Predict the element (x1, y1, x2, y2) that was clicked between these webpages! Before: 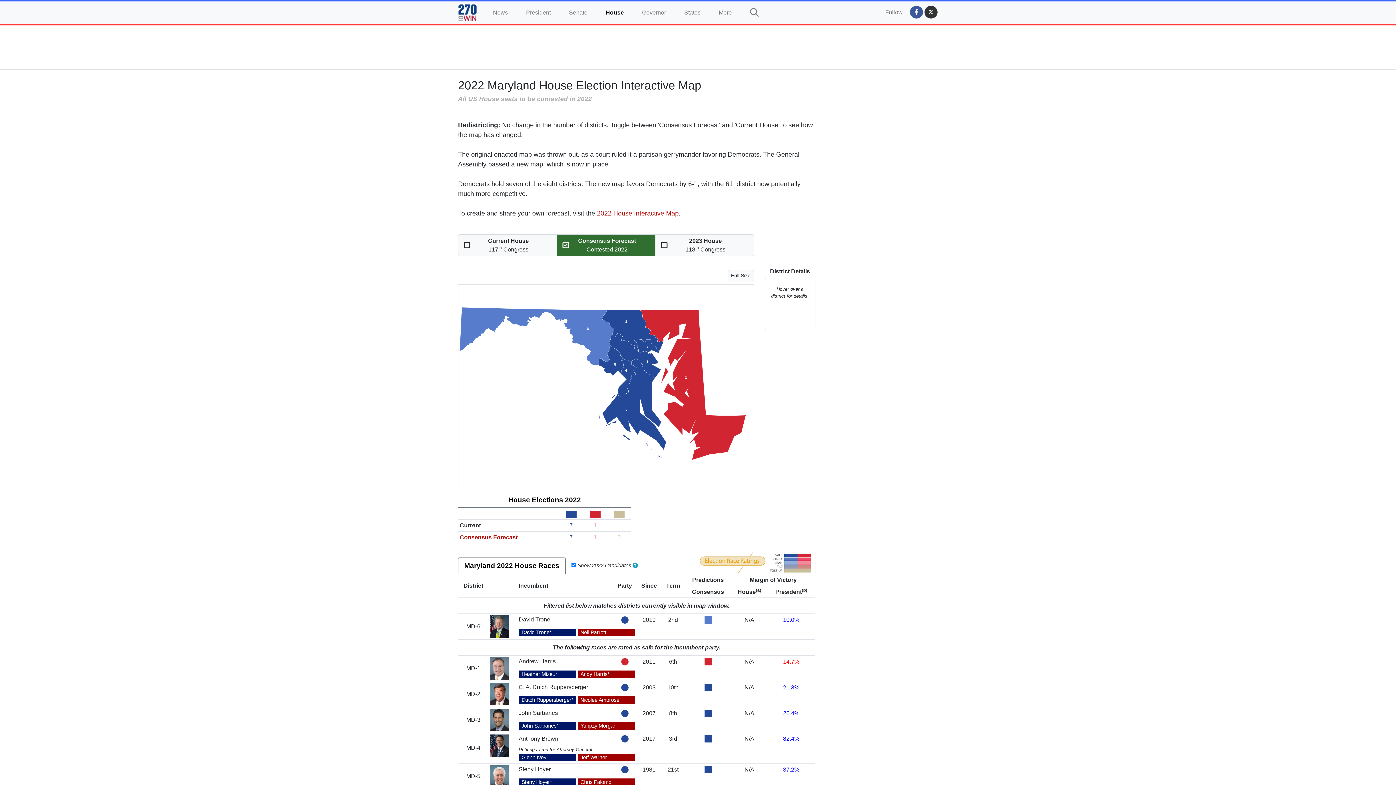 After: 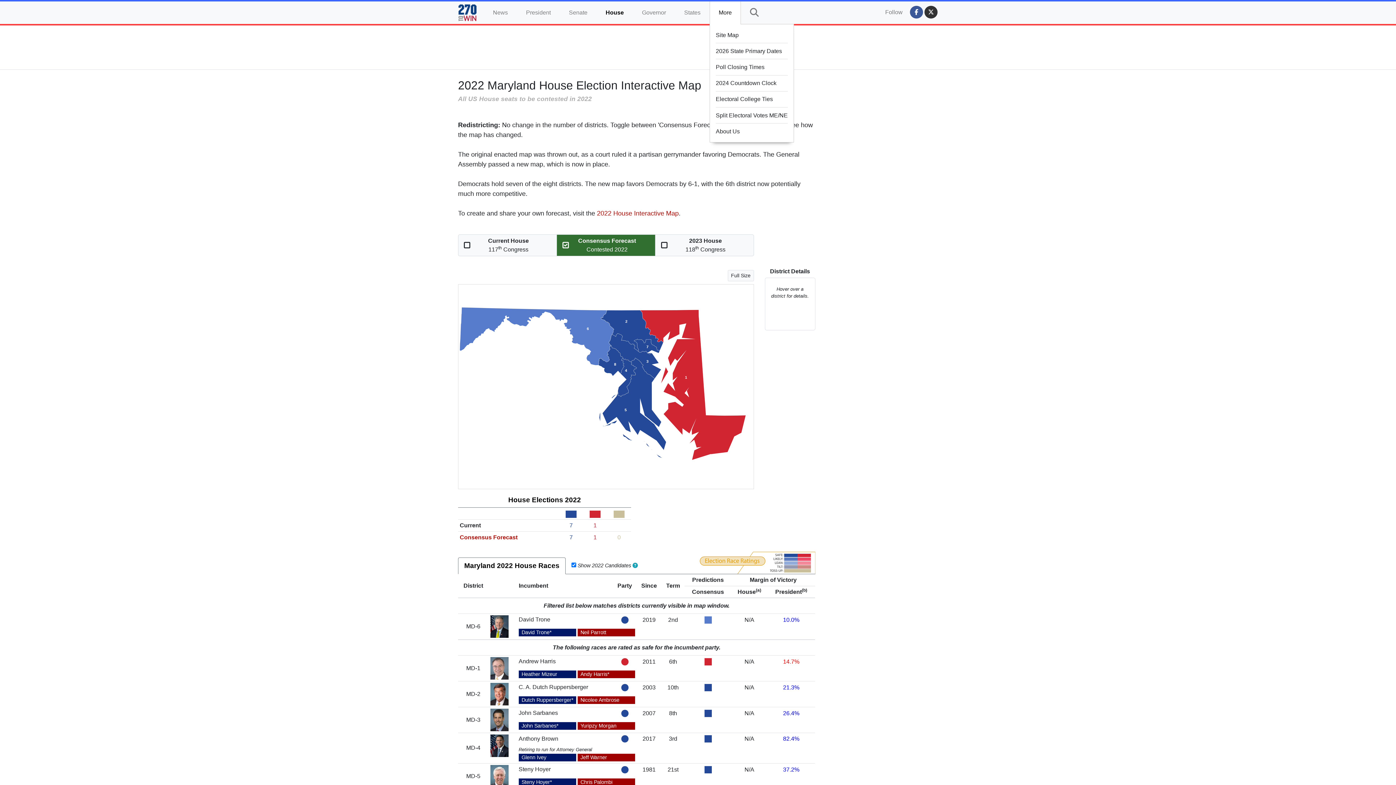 Action: bbox: (709, 1, 741, 24) label: More